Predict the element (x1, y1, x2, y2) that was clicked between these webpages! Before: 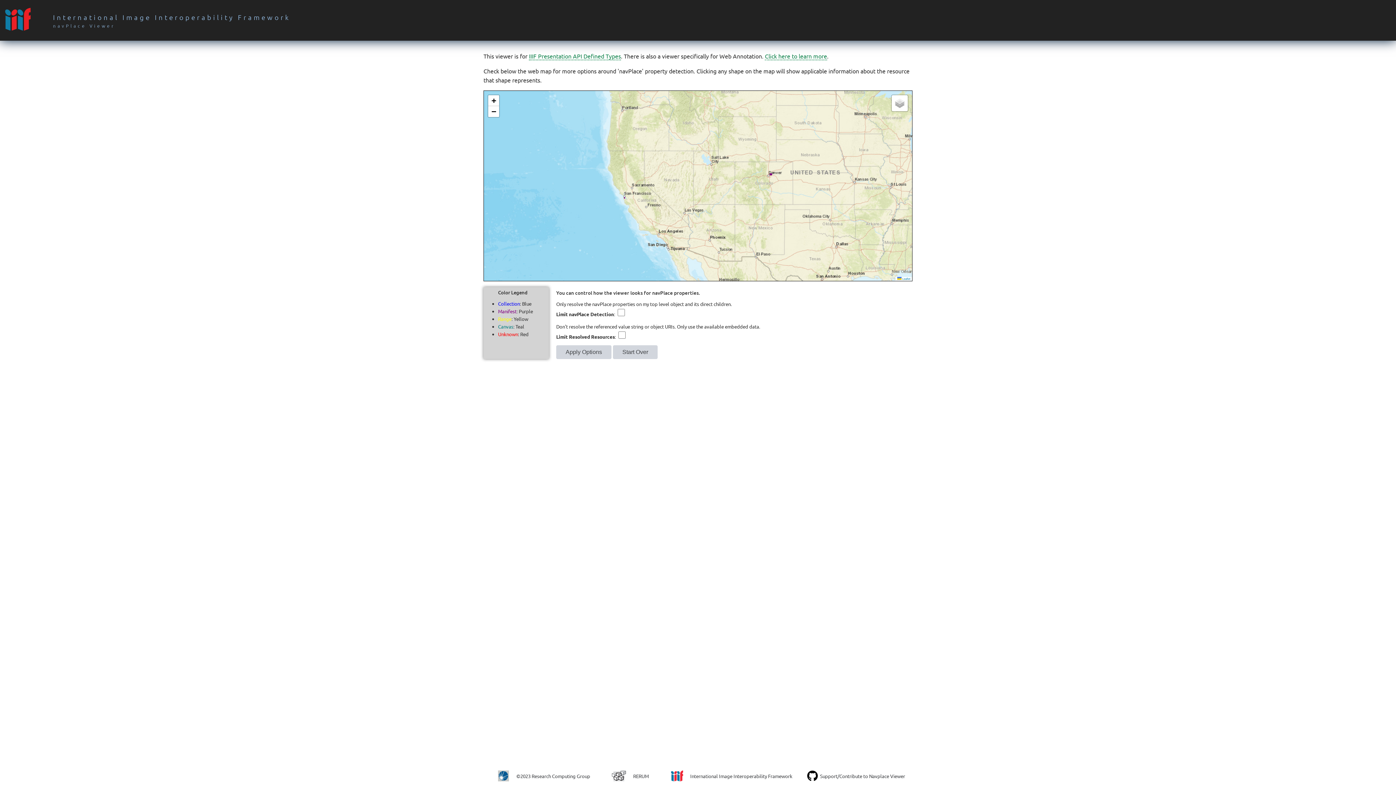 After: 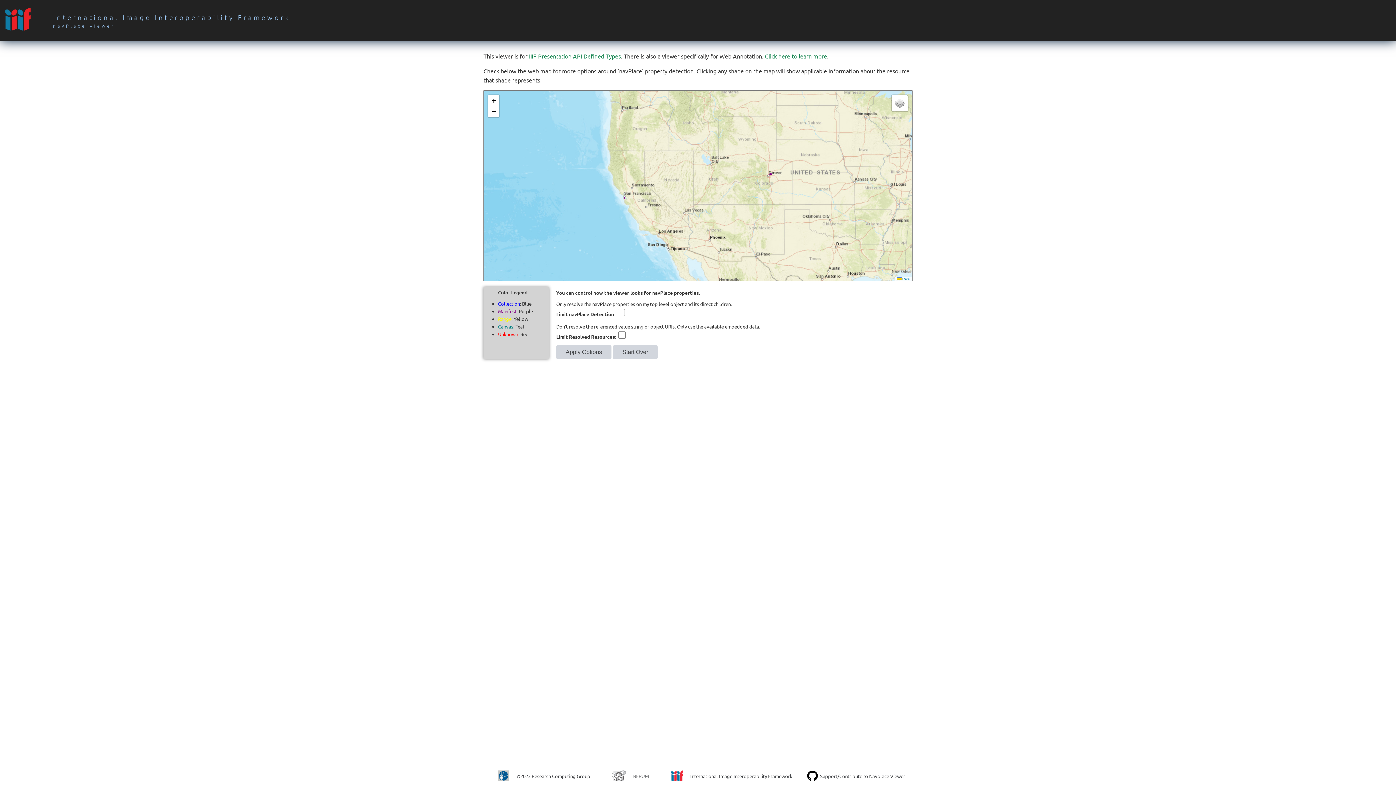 Action: label: RERUM bbox: (597, 767, 656, 785)